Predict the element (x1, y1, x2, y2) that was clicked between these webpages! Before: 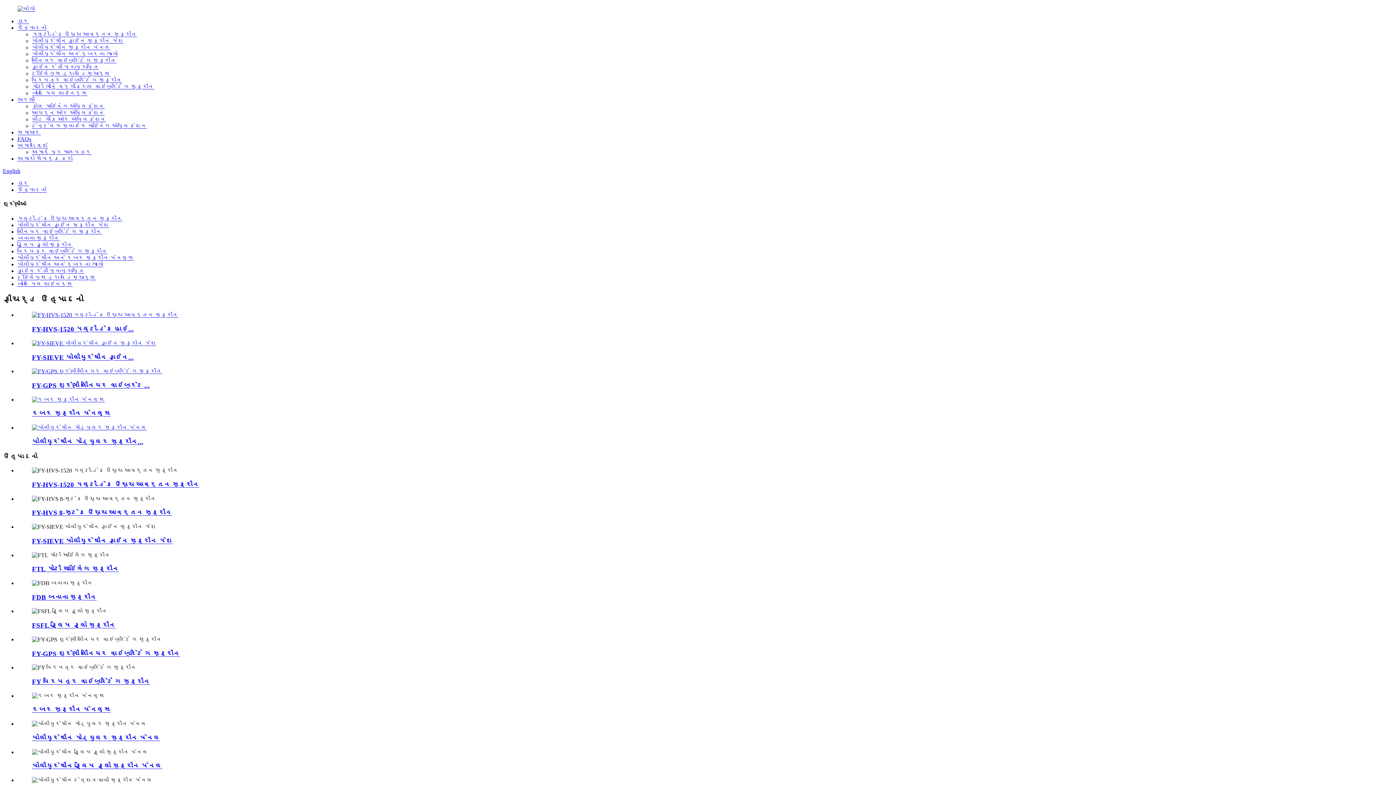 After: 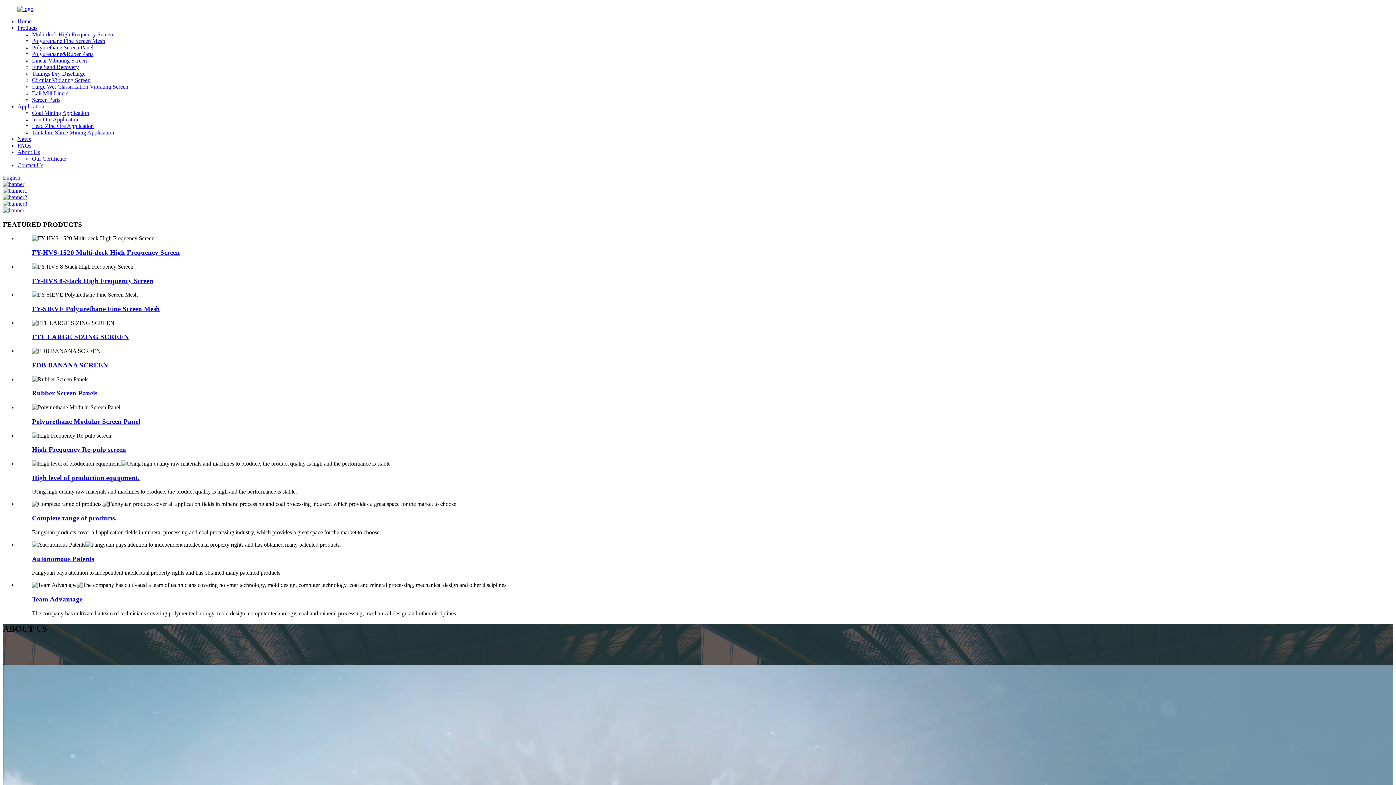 Action: bbox: (2, 168, 20, 174) label: English